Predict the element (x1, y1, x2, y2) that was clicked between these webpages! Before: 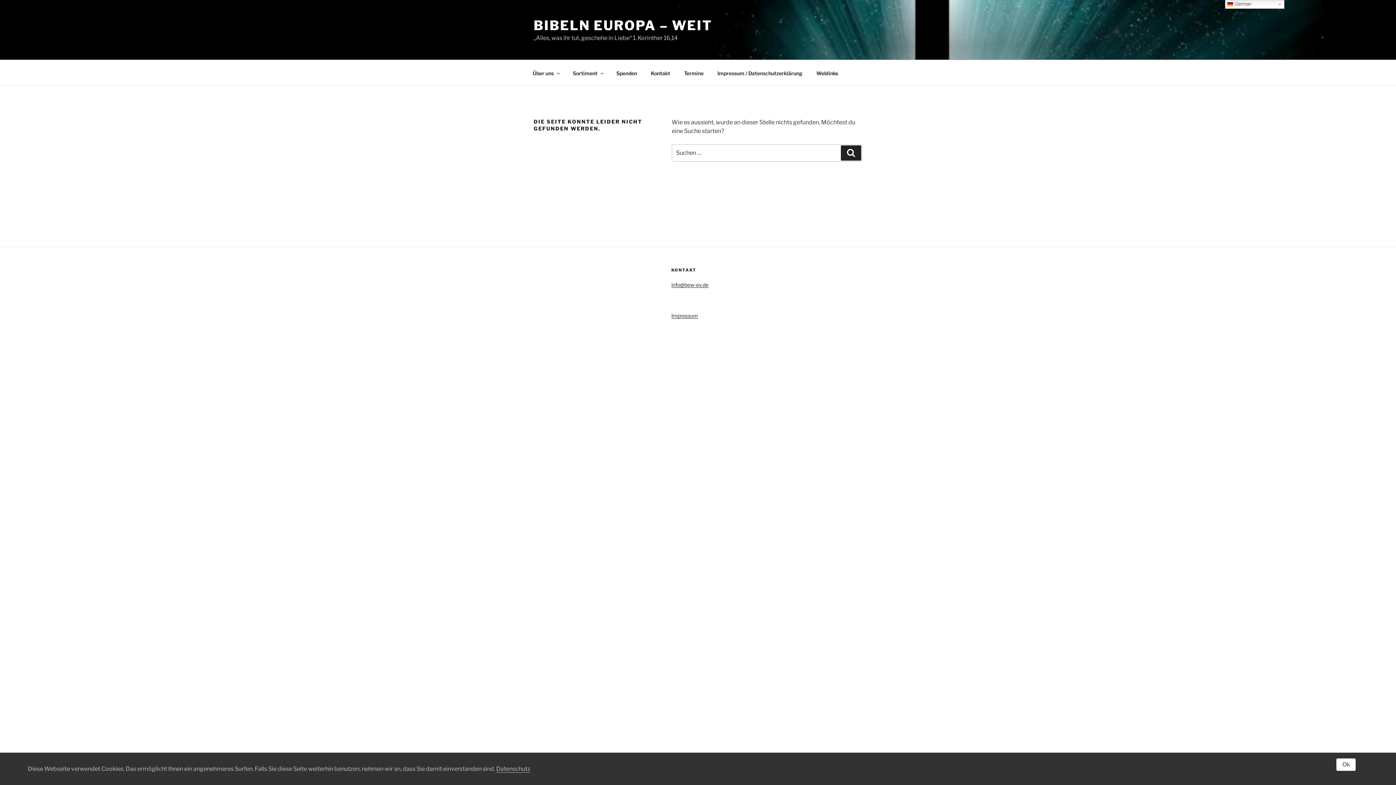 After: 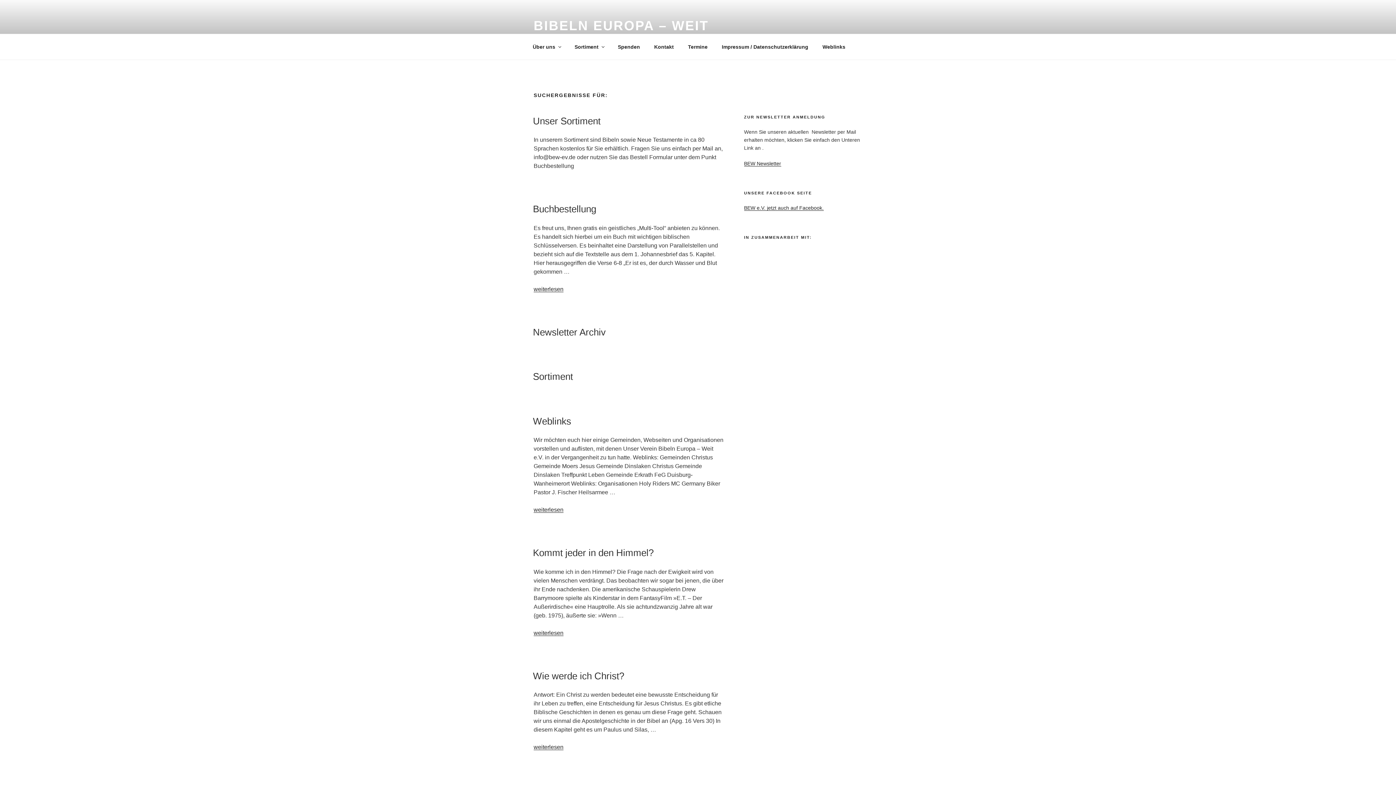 Action: bbox: (841, 145, 861, 160) label: Suchen